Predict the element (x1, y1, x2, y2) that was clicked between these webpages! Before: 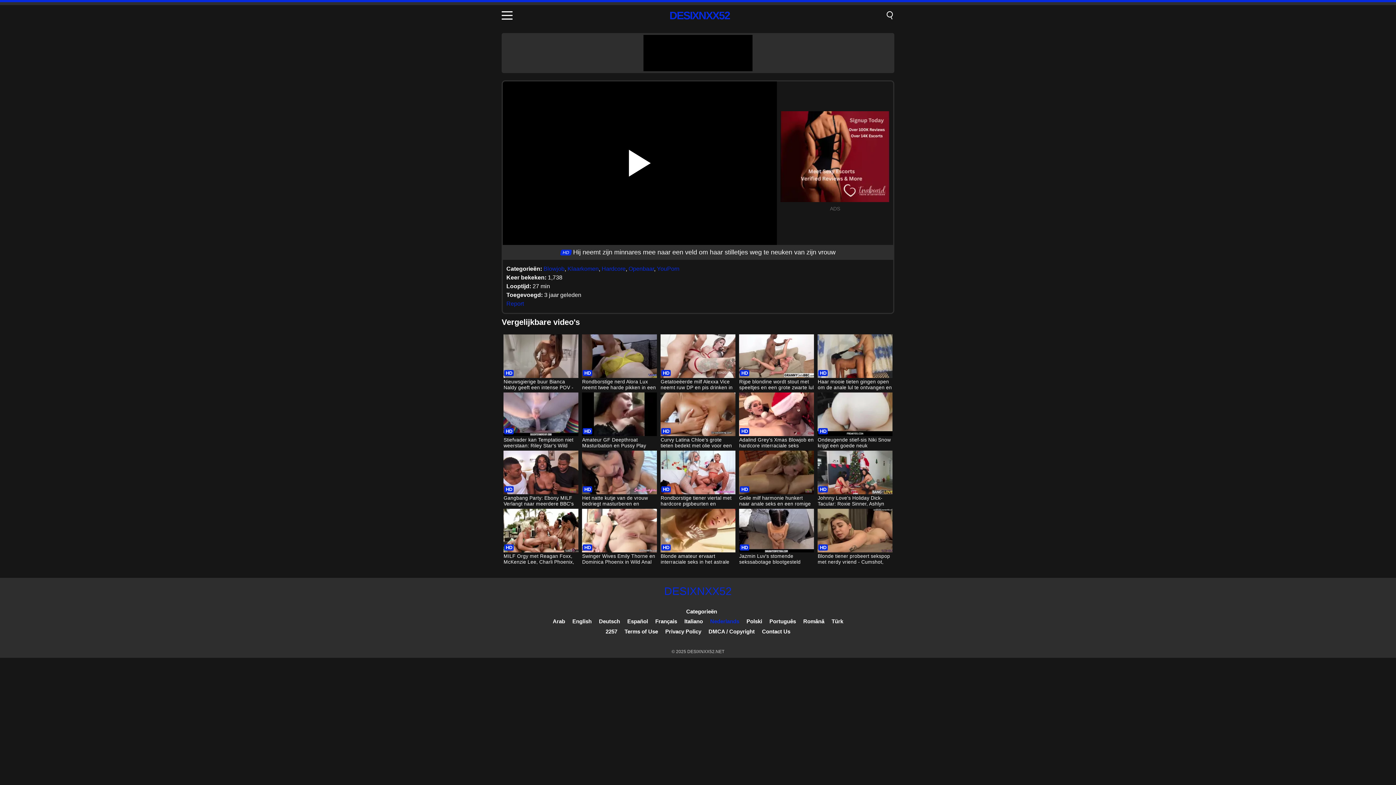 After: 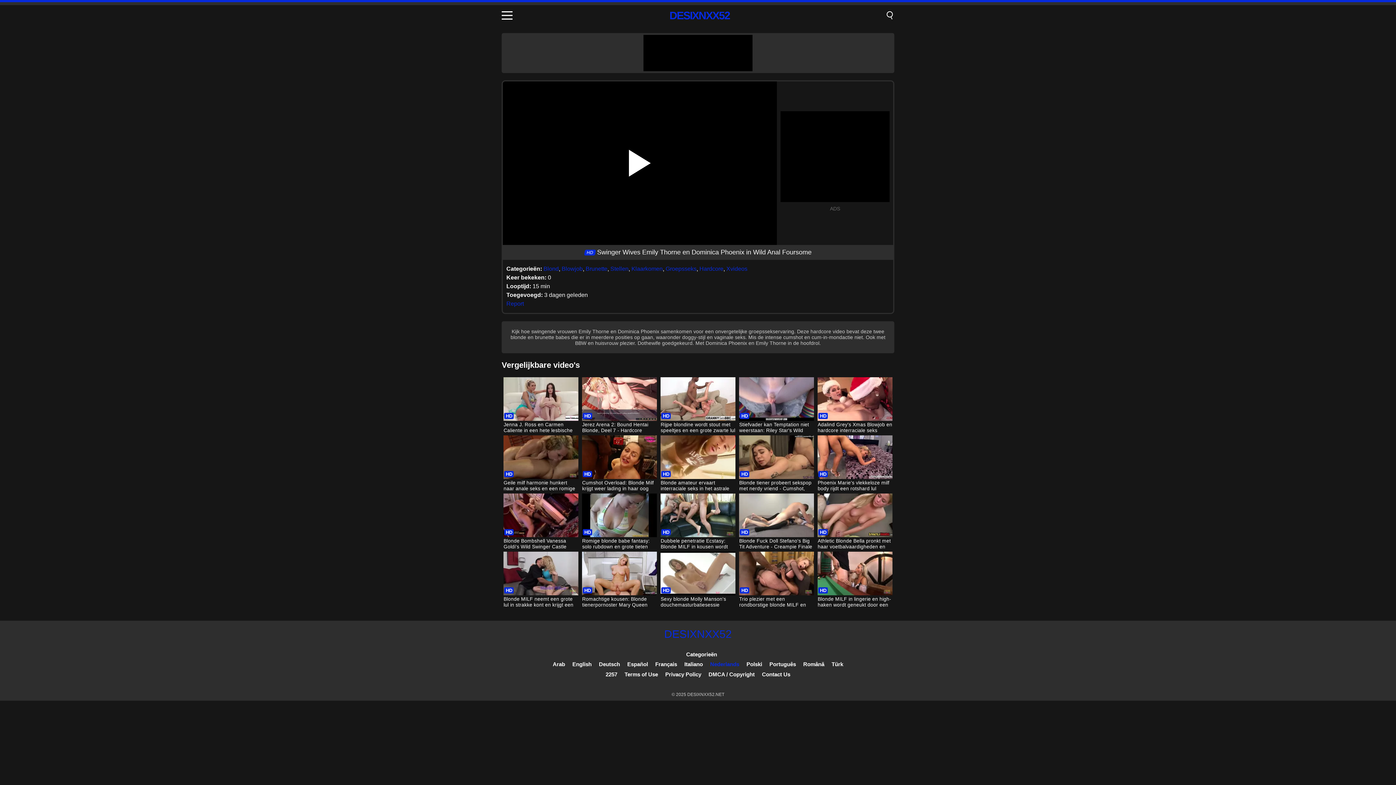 Action: label: Swinger Wives Emily Thorne en Dominica Phoenix in Wild Anal Foursome bbox: (582, 509, 656, 566)